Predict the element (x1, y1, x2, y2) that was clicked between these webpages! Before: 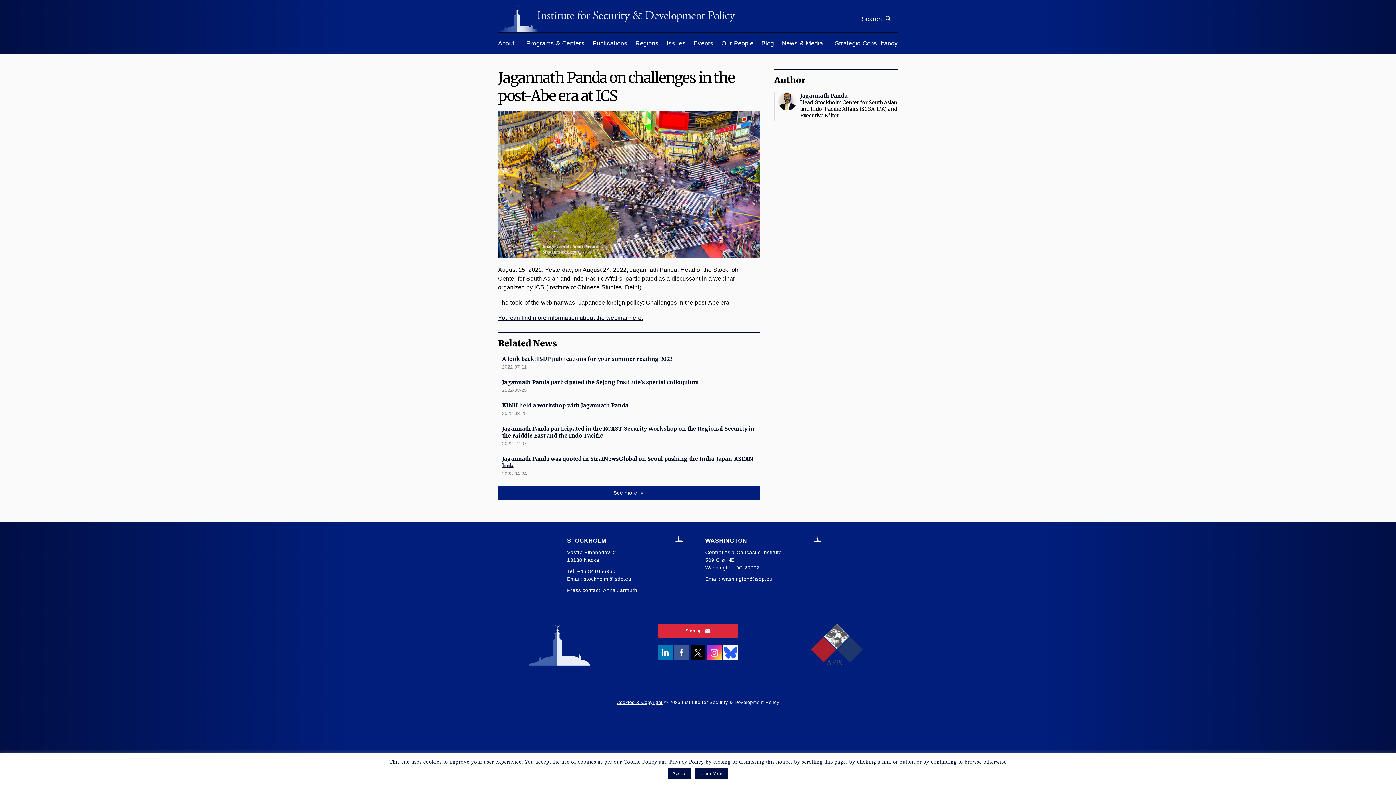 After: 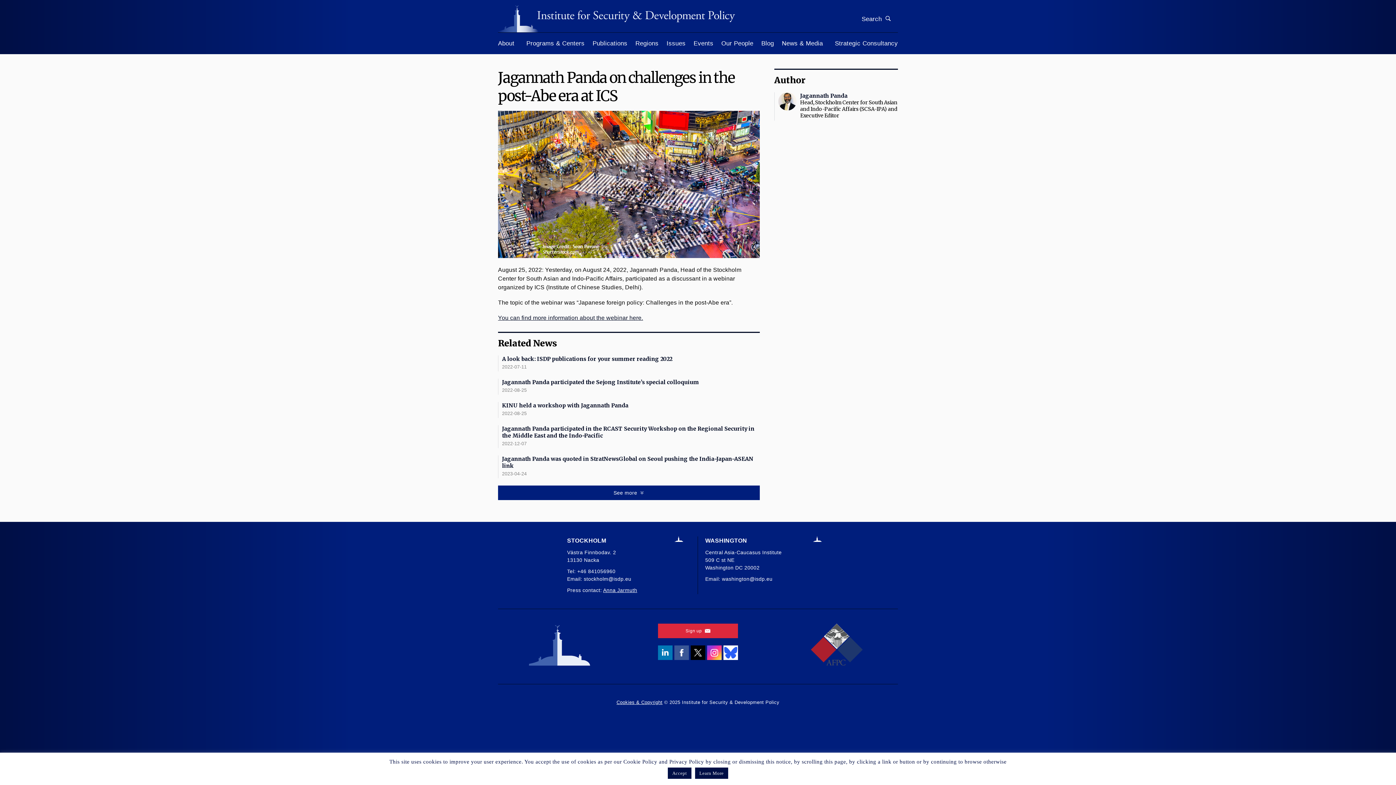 Action: bbox: (603, 587, 637, 593) label: Anna Jarmuth